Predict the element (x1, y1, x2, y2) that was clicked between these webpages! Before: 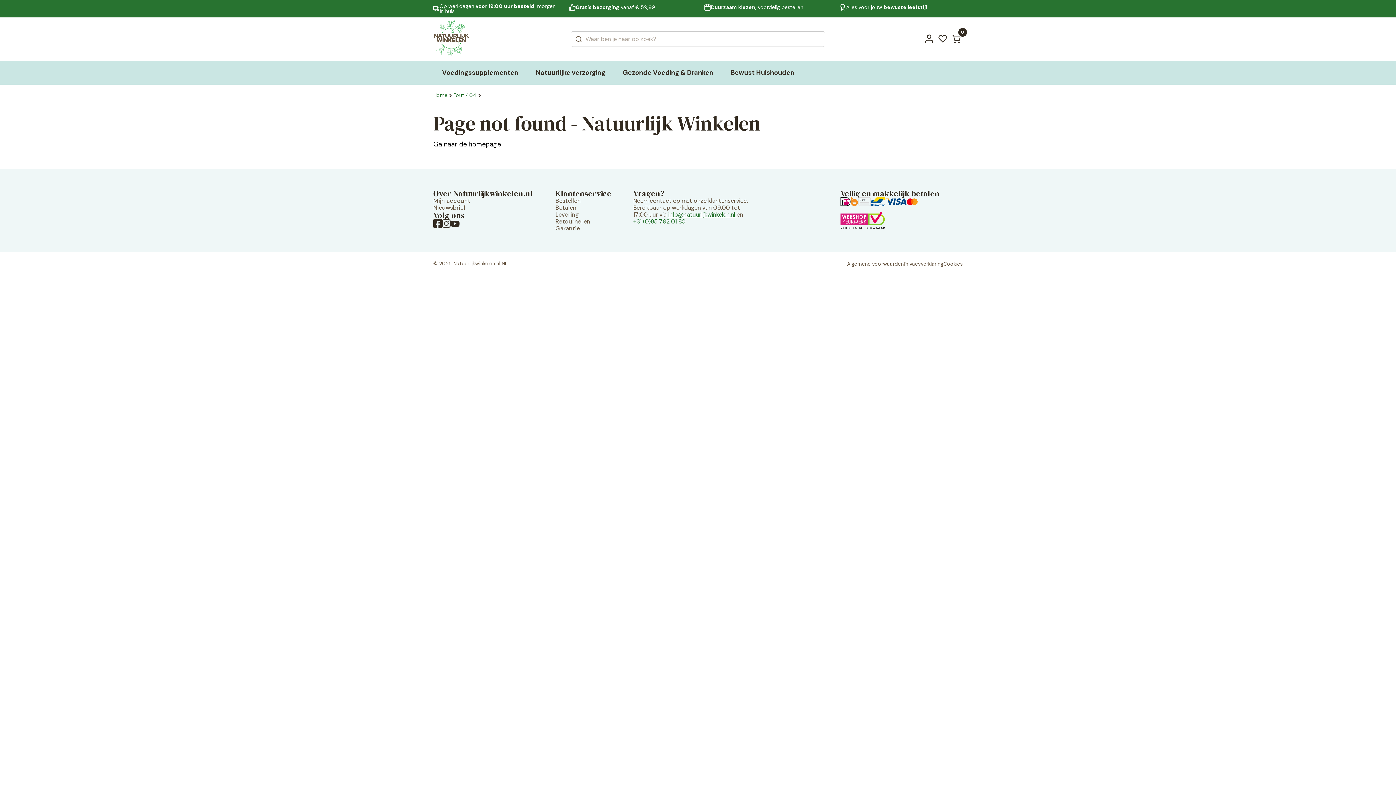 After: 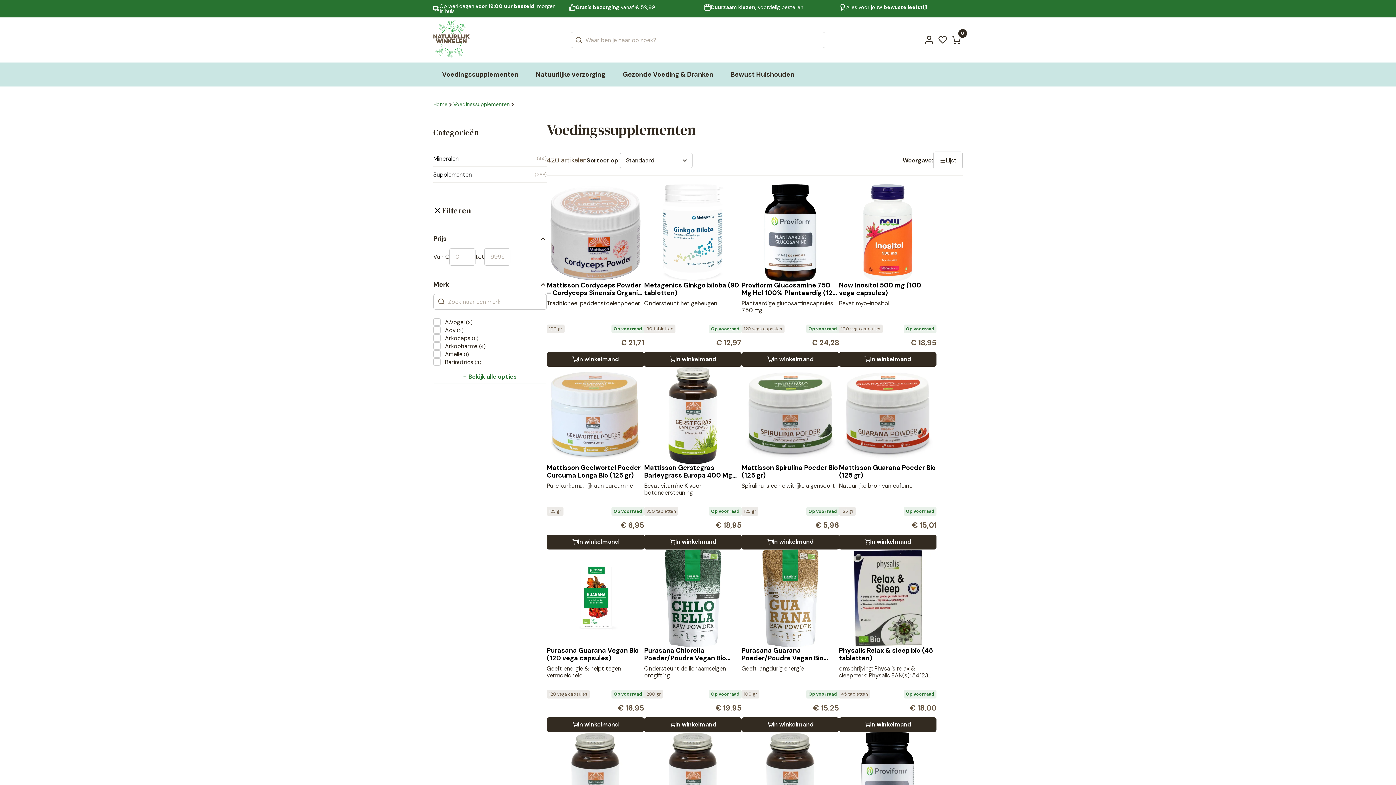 Action: bbox: (442, 69, 518, 76) label: Voedingssupplementen